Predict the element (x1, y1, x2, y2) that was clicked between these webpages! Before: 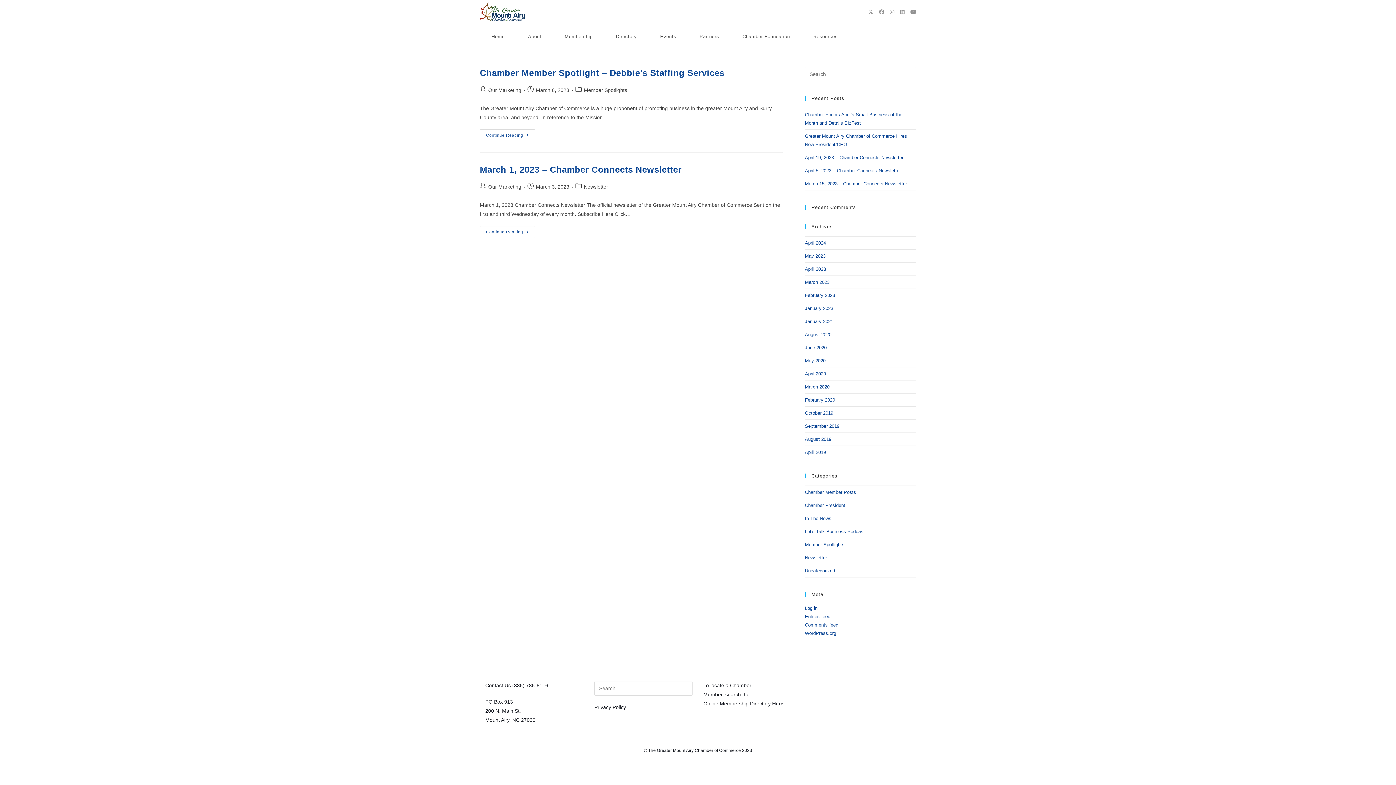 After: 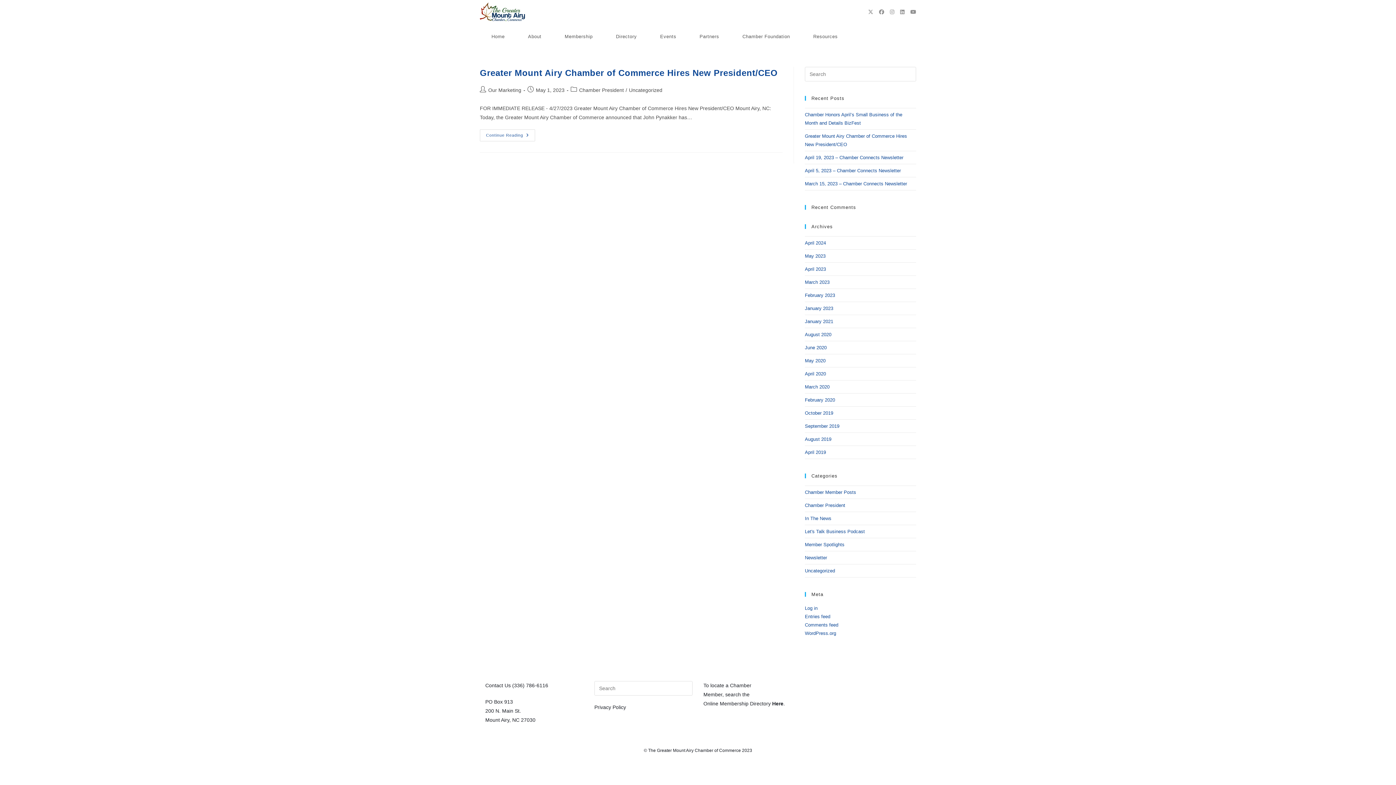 Action: label: May 2023 bbox: (805, 253, 825, 258)